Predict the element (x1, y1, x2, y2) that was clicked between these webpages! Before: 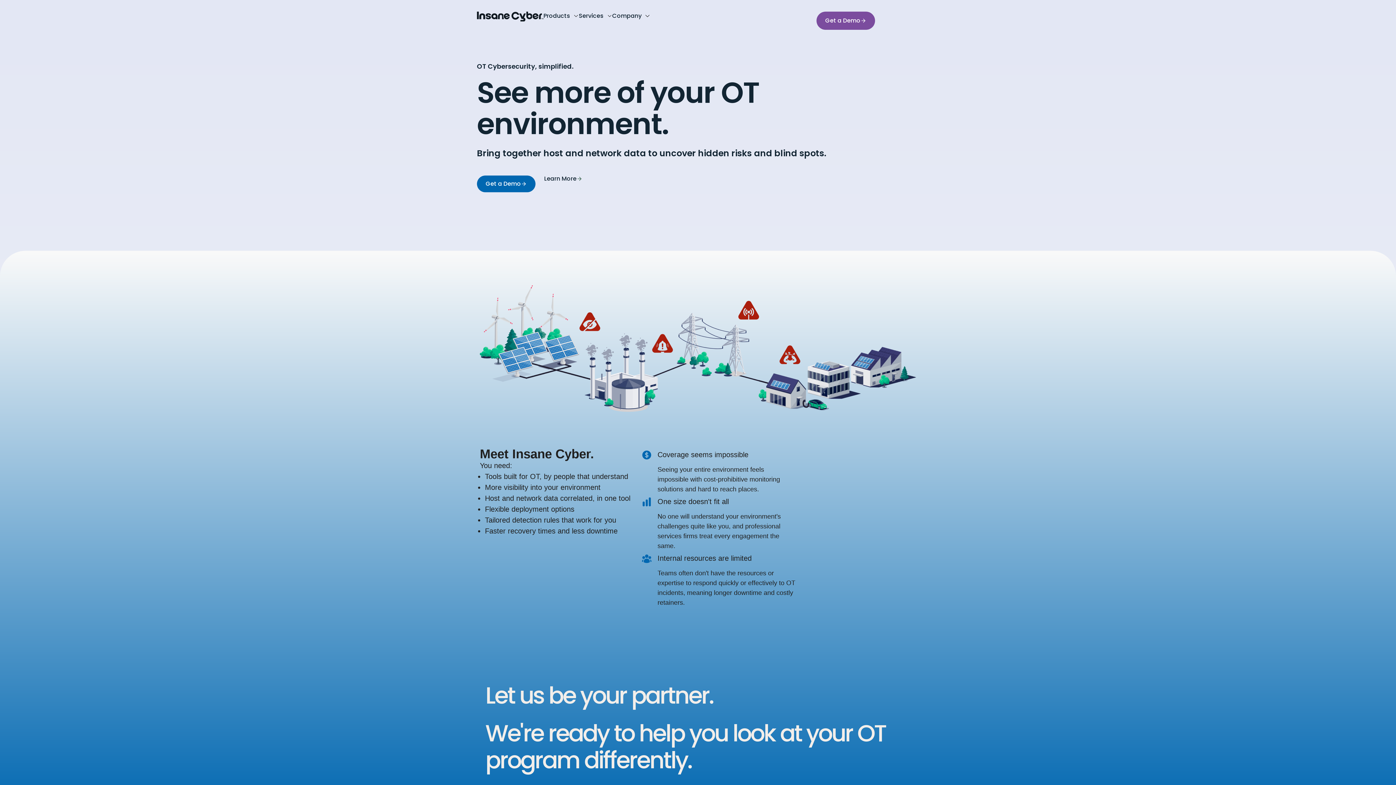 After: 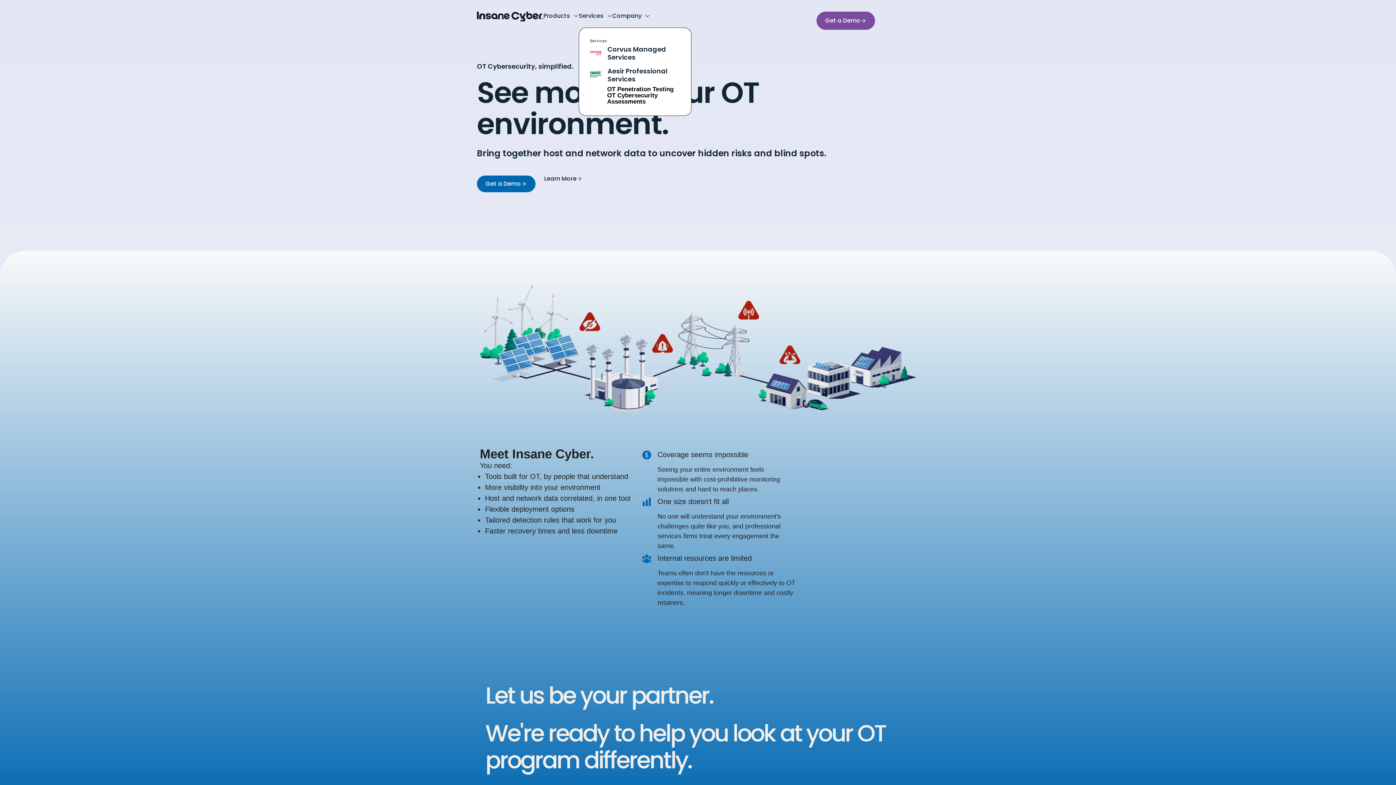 Action: bbox: (578, 11, 612, 20) label: Services